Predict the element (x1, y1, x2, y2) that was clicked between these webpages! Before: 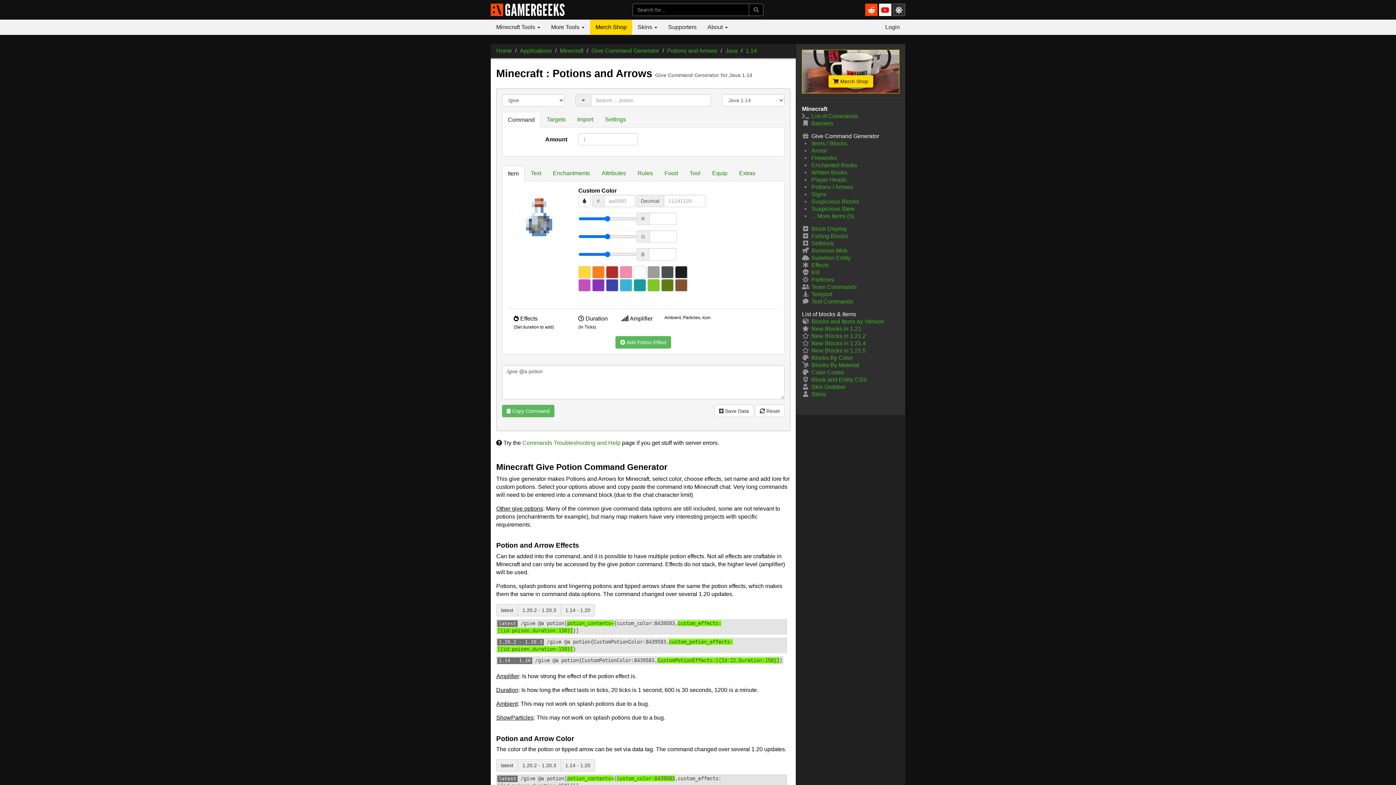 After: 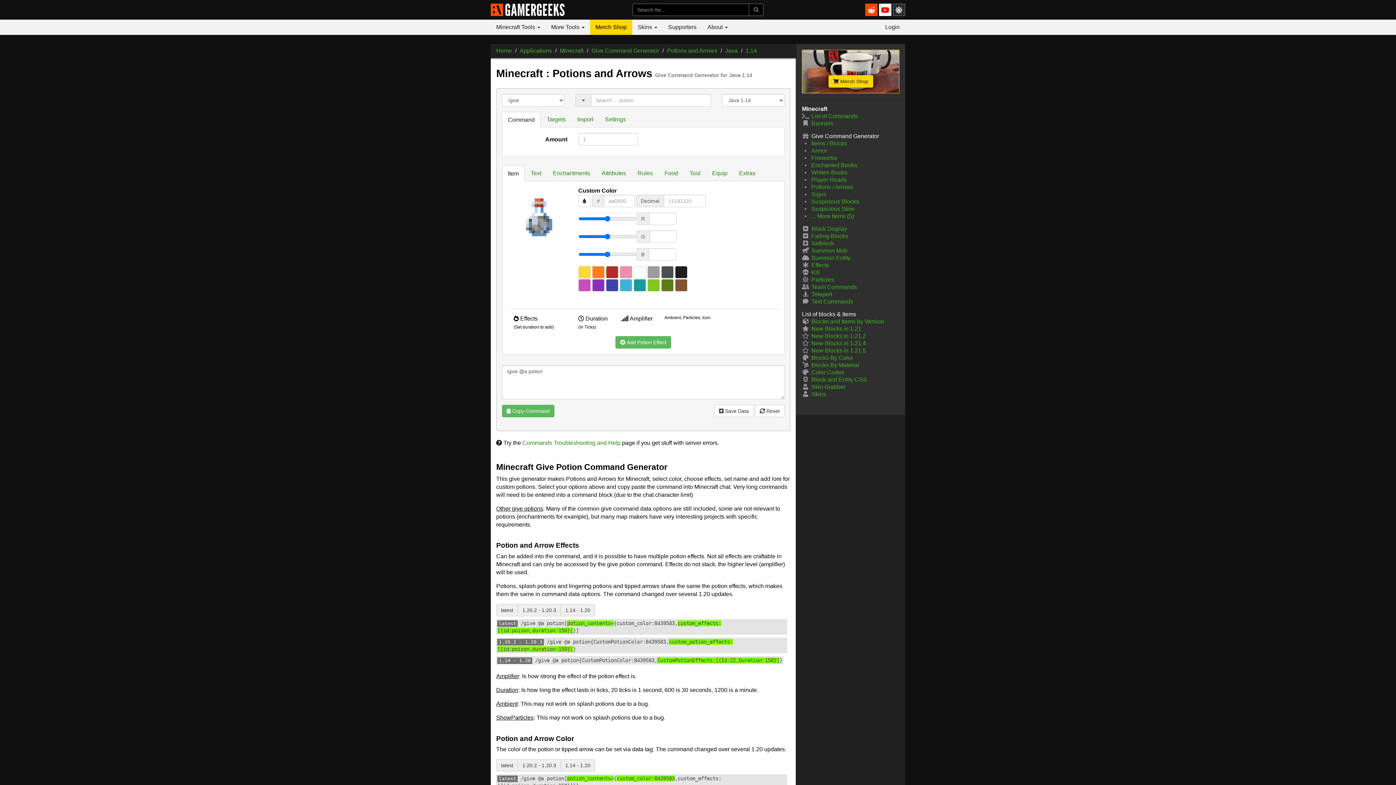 Action: bbox: (802, 49, 899, 93)